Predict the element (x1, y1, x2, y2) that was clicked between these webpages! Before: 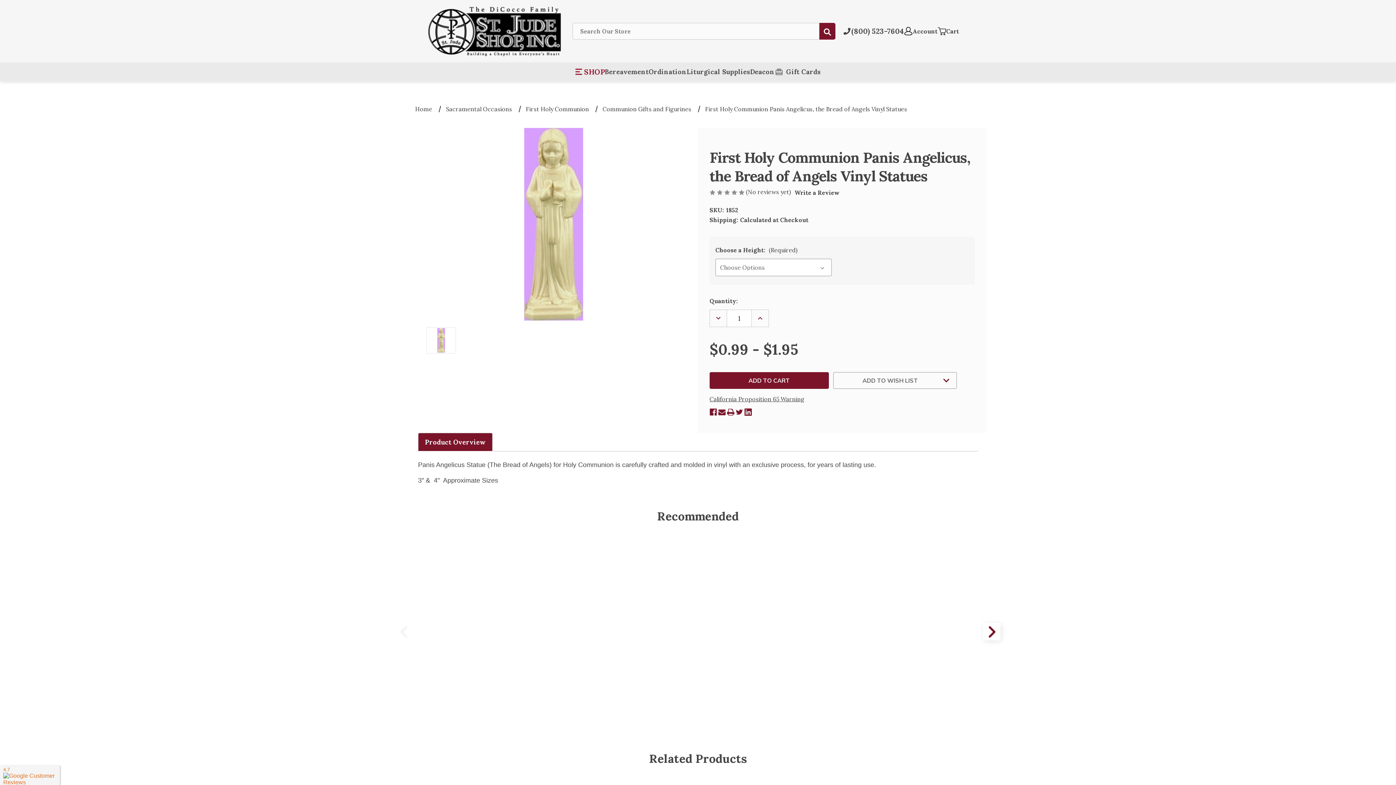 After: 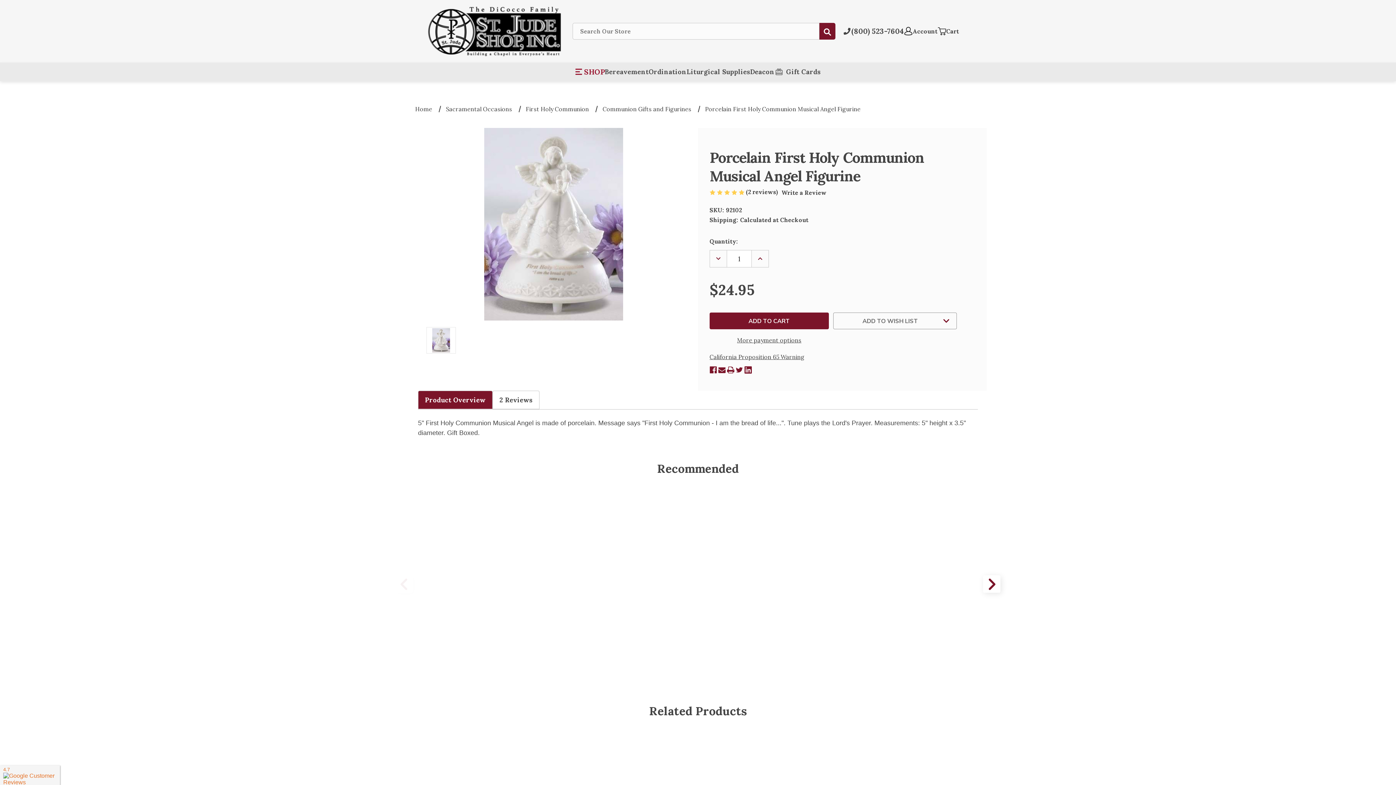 Action: bbox: (428, 646, 543, 662) label:  Porcelain First Holy Communion Musical Angel Figurine, $24.95

